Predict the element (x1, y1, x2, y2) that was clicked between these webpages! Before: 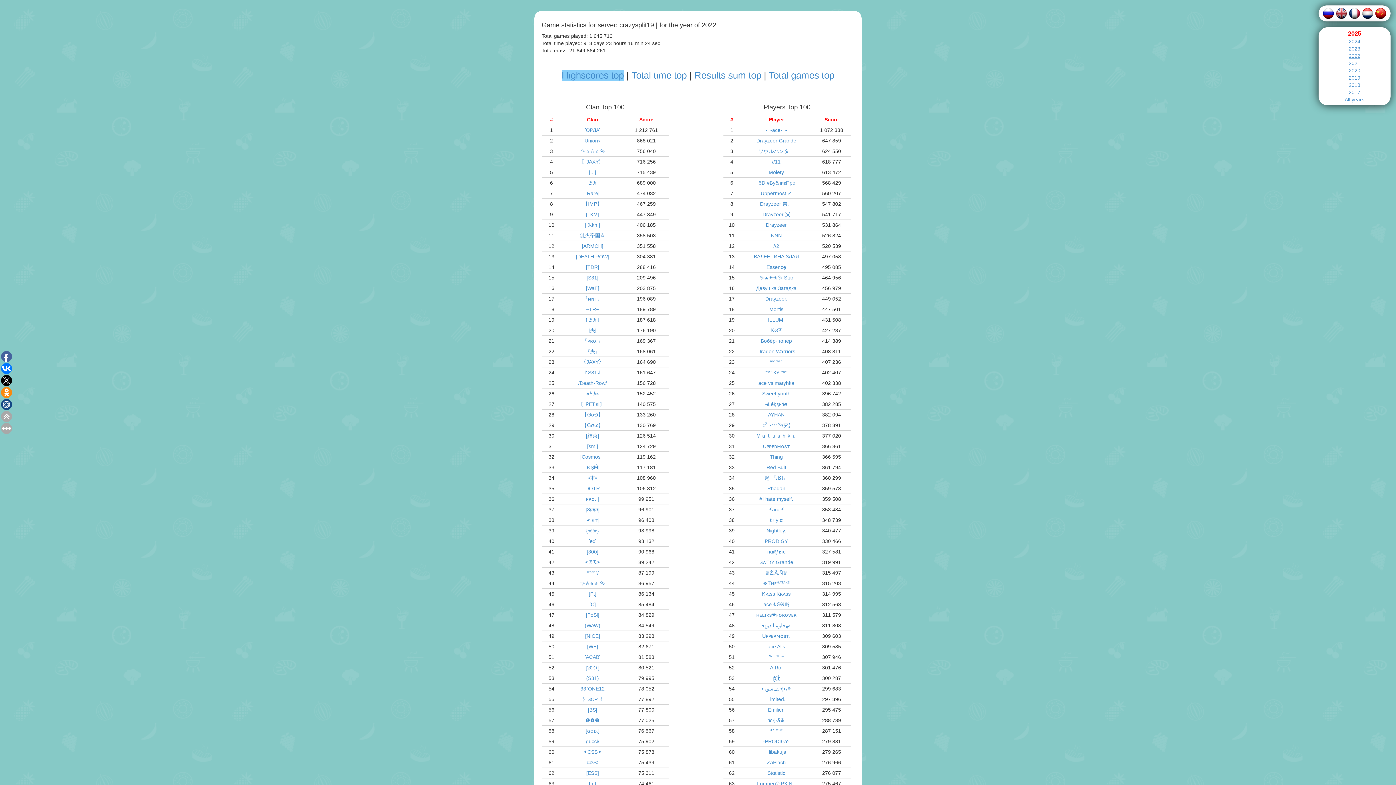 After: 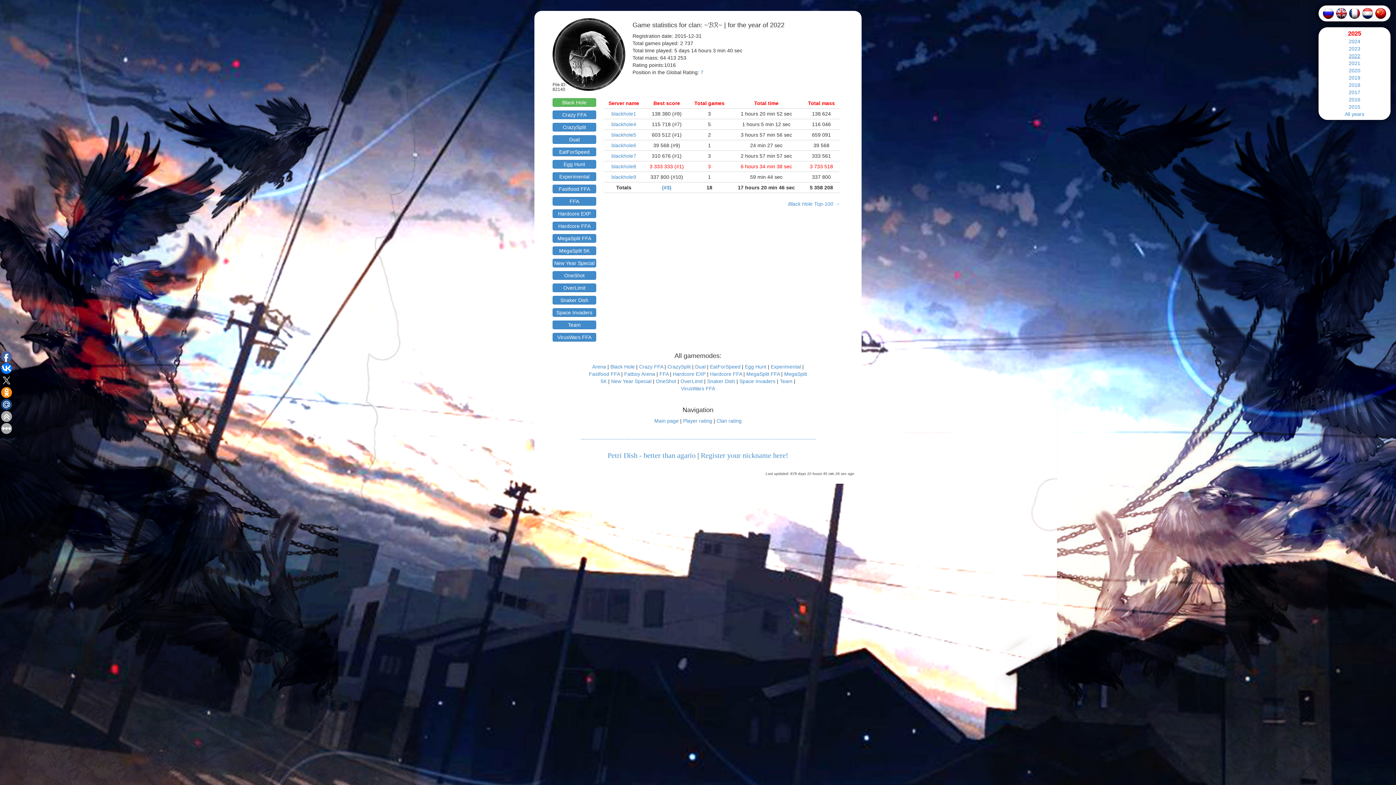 Action: bbox: (585, 180, 599, 185) label: ~ℬℛ~